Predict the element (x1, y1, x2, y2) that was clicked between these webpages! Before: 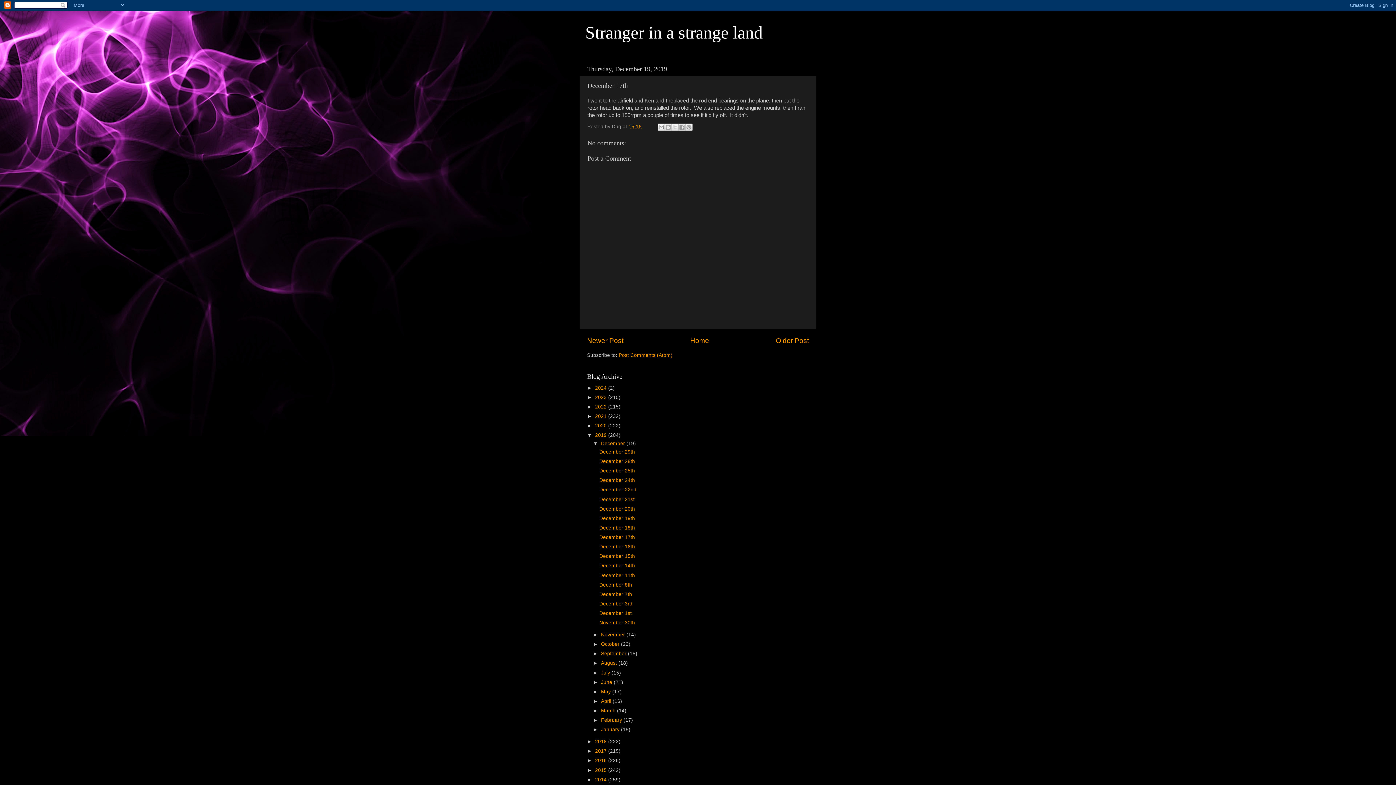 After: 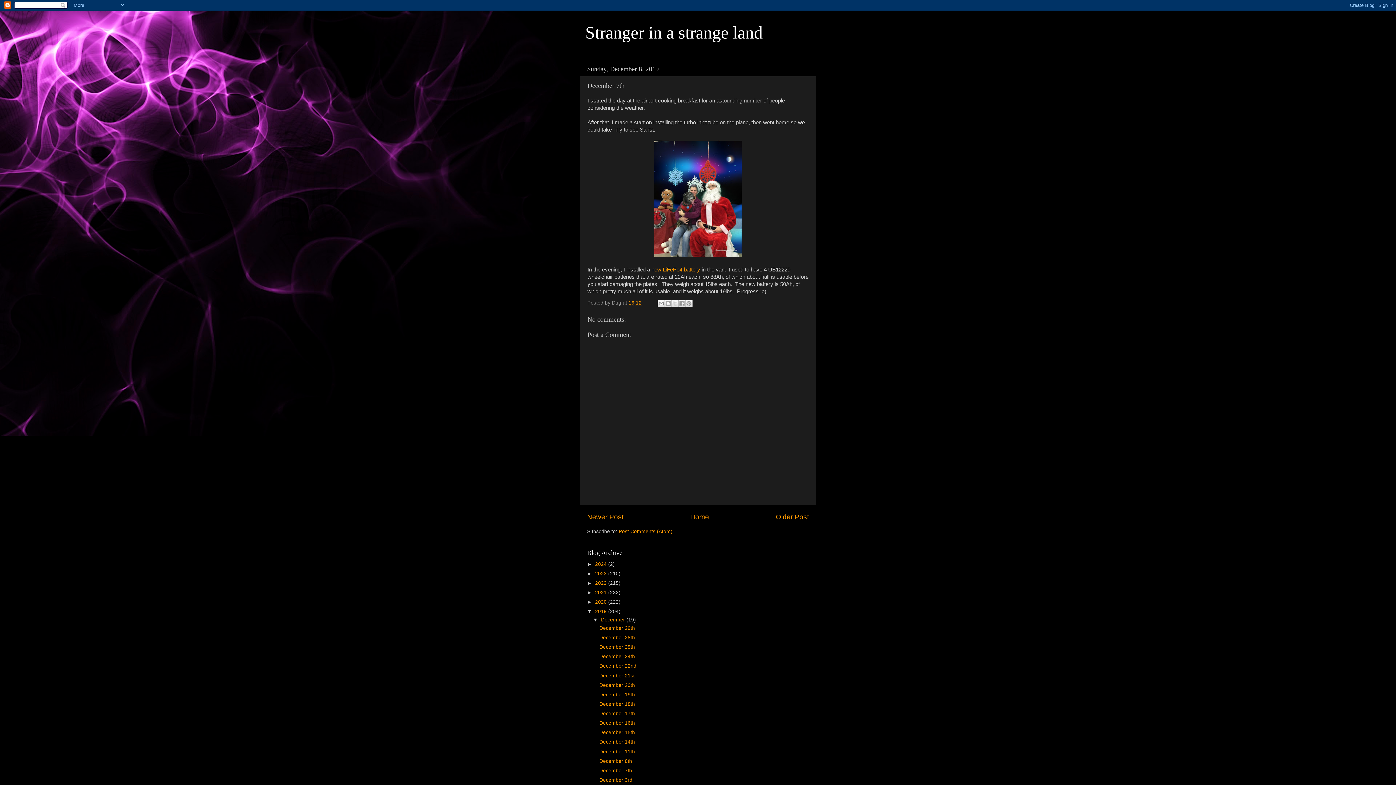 Action: label: December 7th bbox: (599, 591, 632, 597)